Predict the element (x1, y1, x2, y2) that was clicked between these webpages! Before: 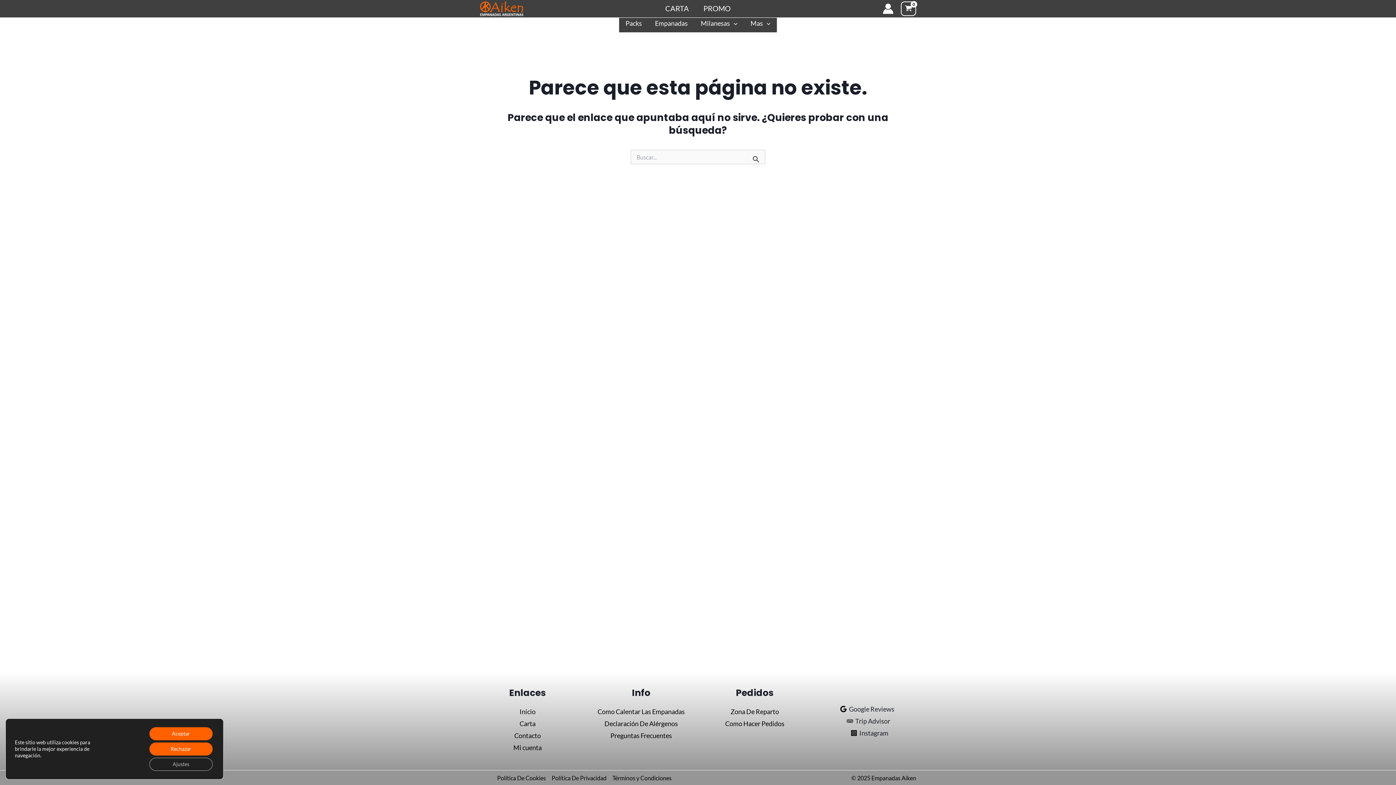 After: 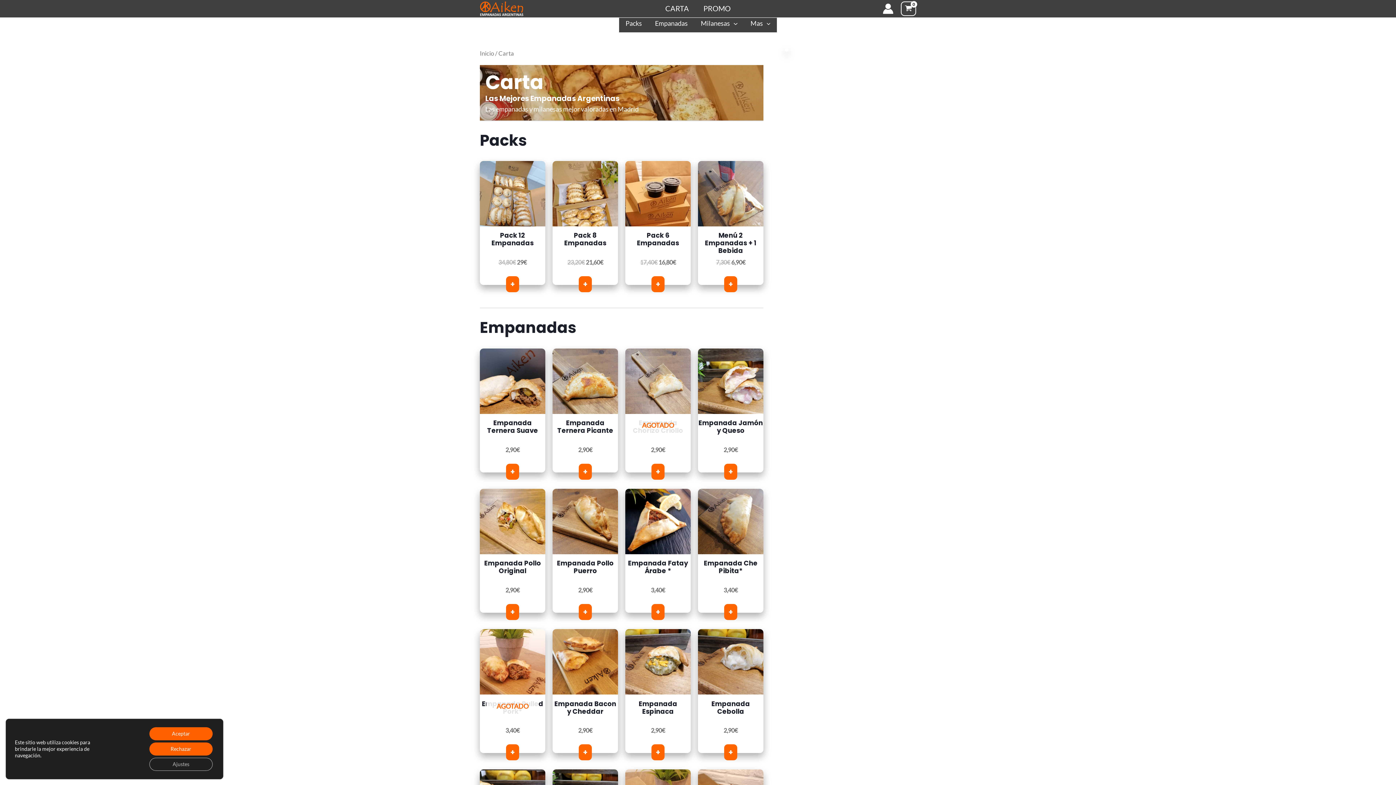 Action: bbox: (744, 17, 777, 32) label: Mas